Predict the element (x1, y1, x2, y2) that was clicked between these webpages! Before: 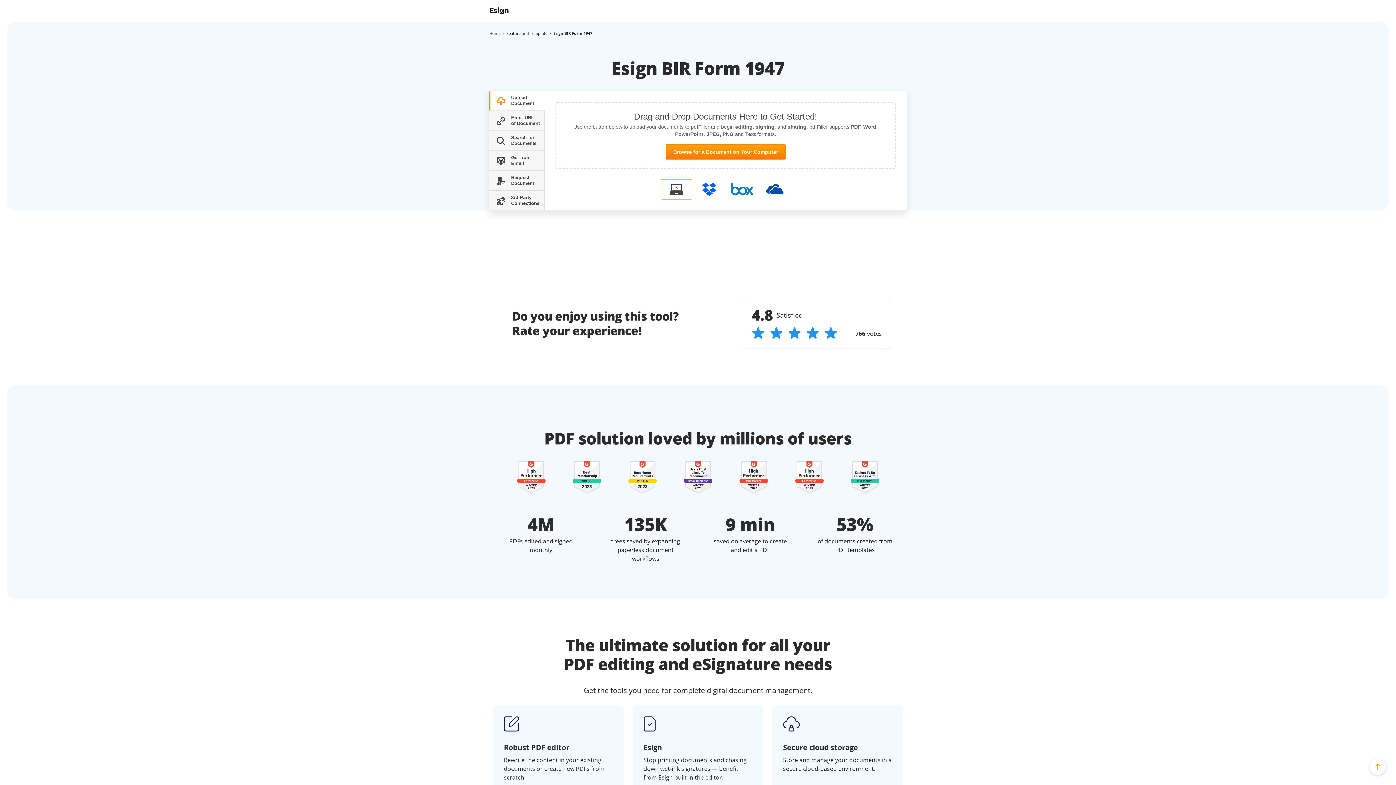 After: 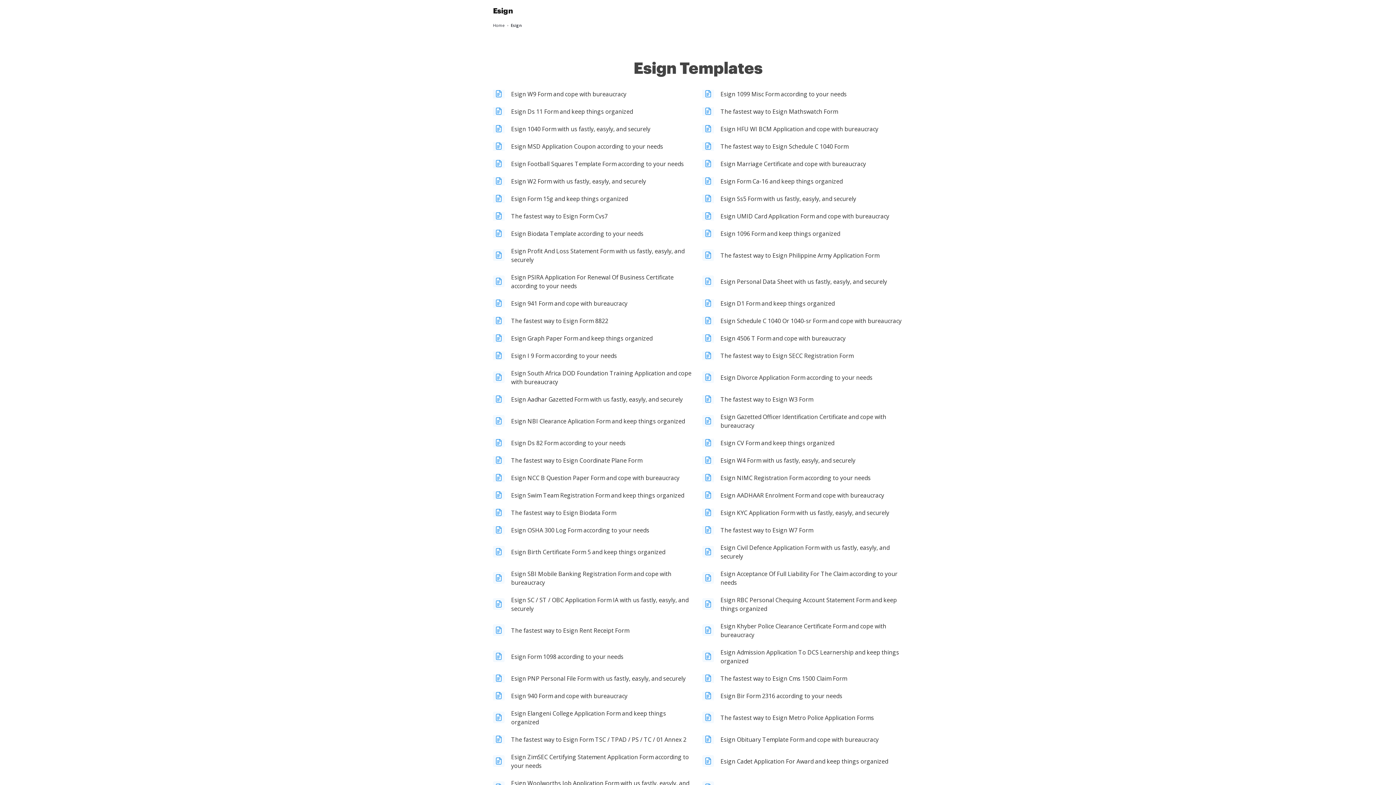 Action: bbox: (506, 30, 547, 36) label: Feature and Template